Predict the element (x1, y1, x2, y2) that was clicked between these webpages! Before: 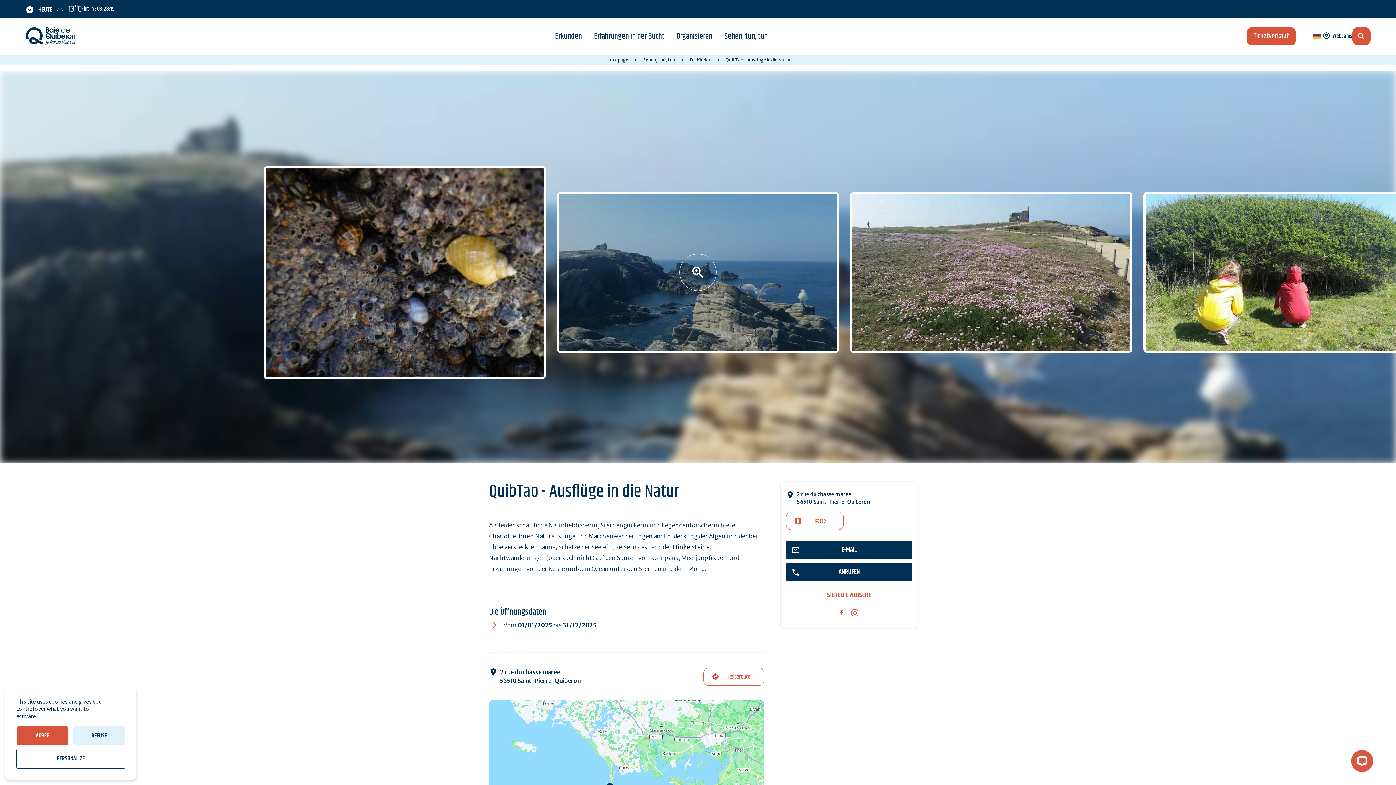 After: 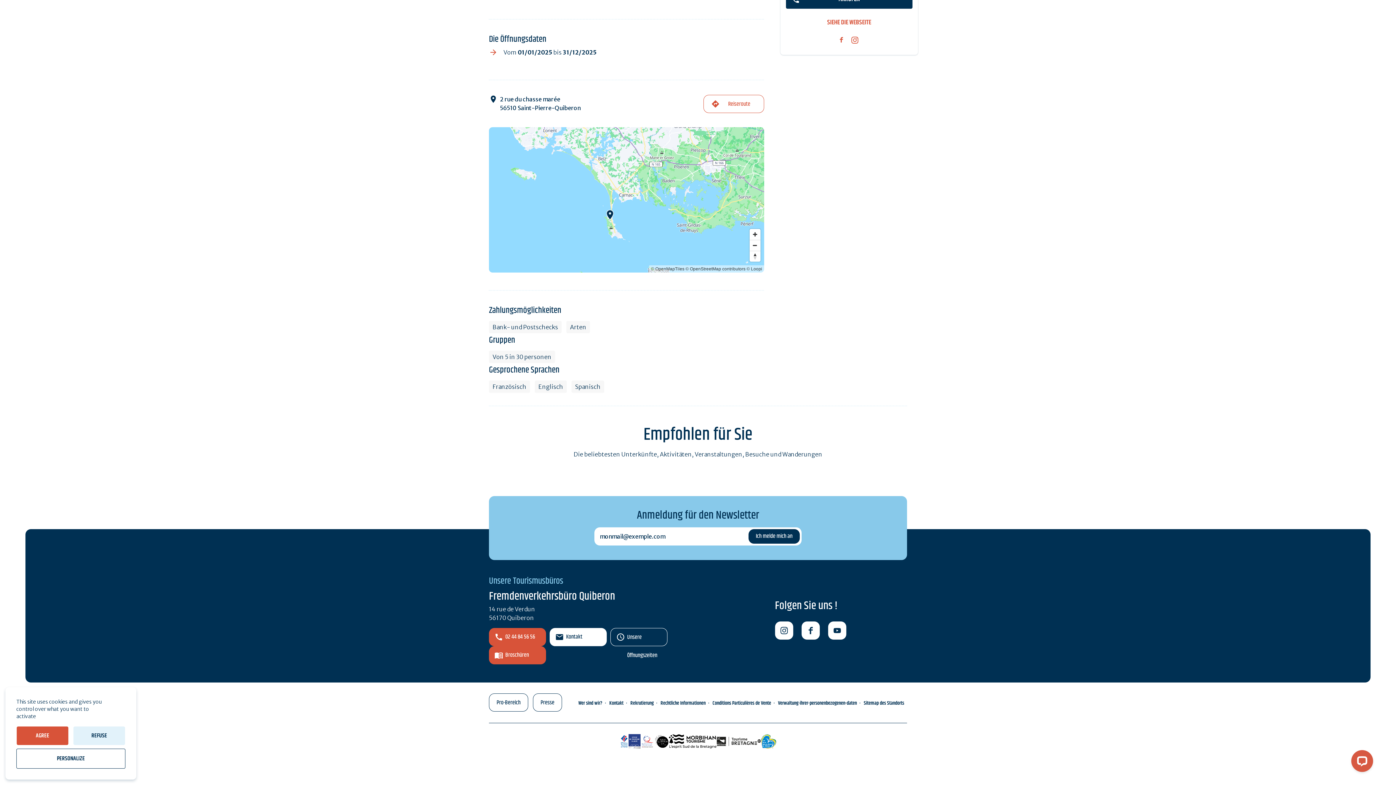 Action: label: Karte bbox: (786, 512, 843, 530)